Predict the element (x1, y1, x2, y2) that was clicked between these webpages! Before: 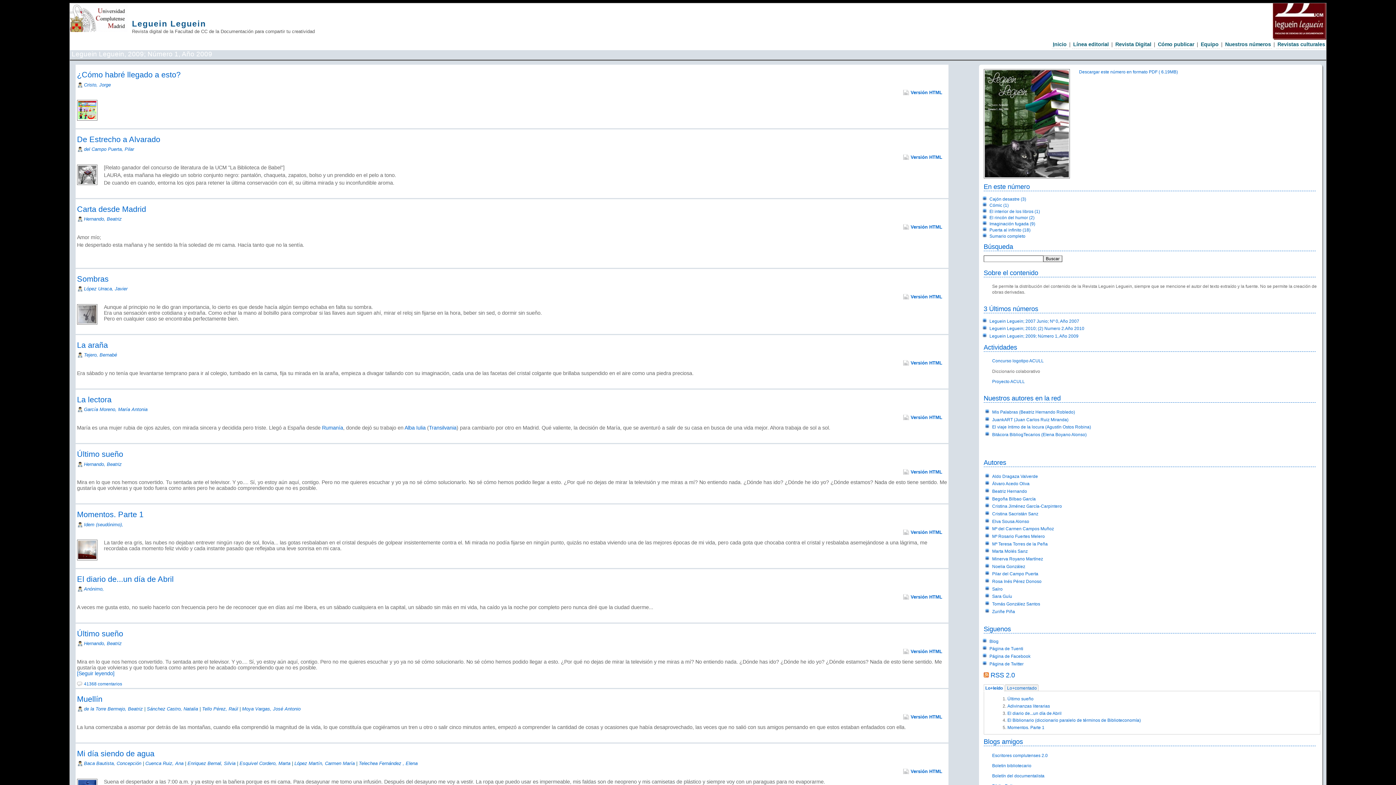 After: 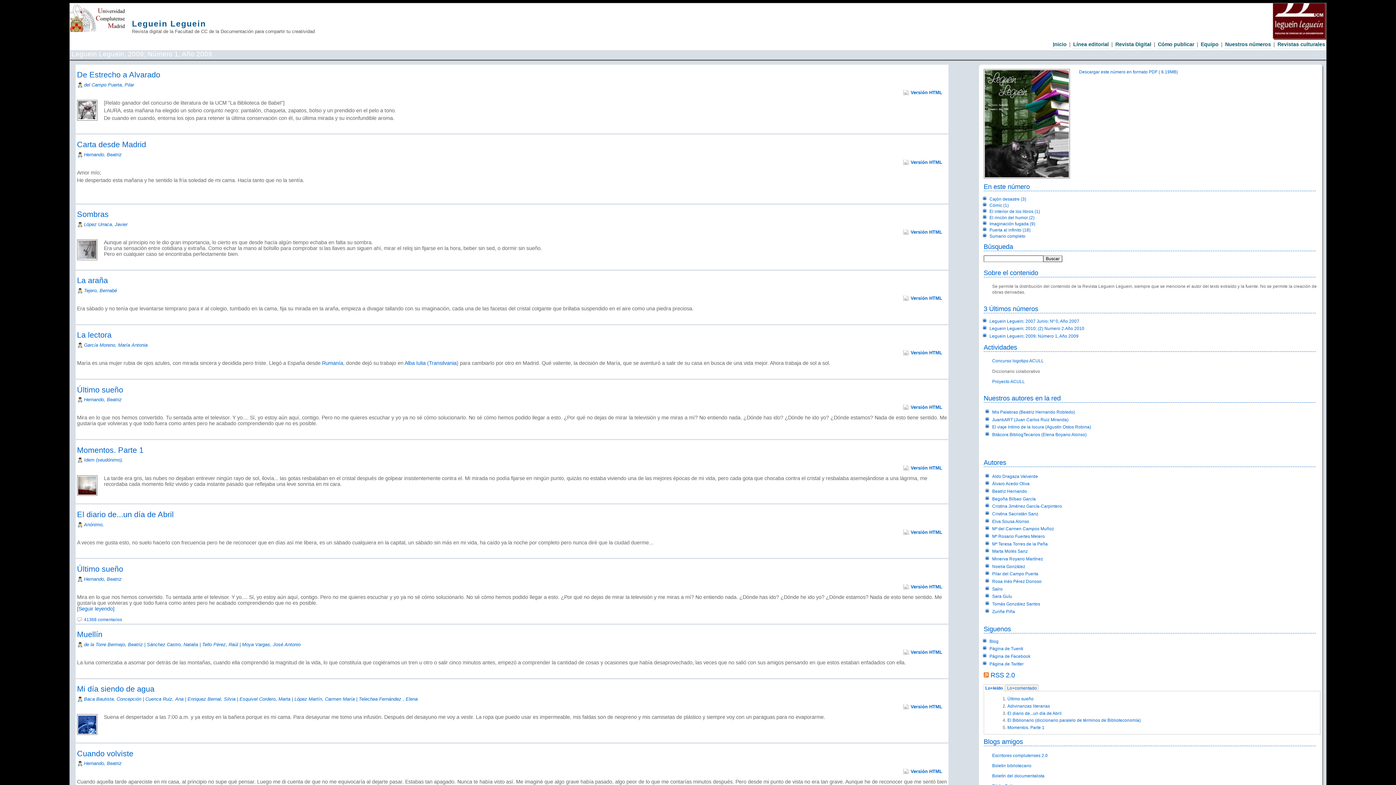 Action: bbox: (989, 227, 1030, 232) label: Puerta al infinito (18)